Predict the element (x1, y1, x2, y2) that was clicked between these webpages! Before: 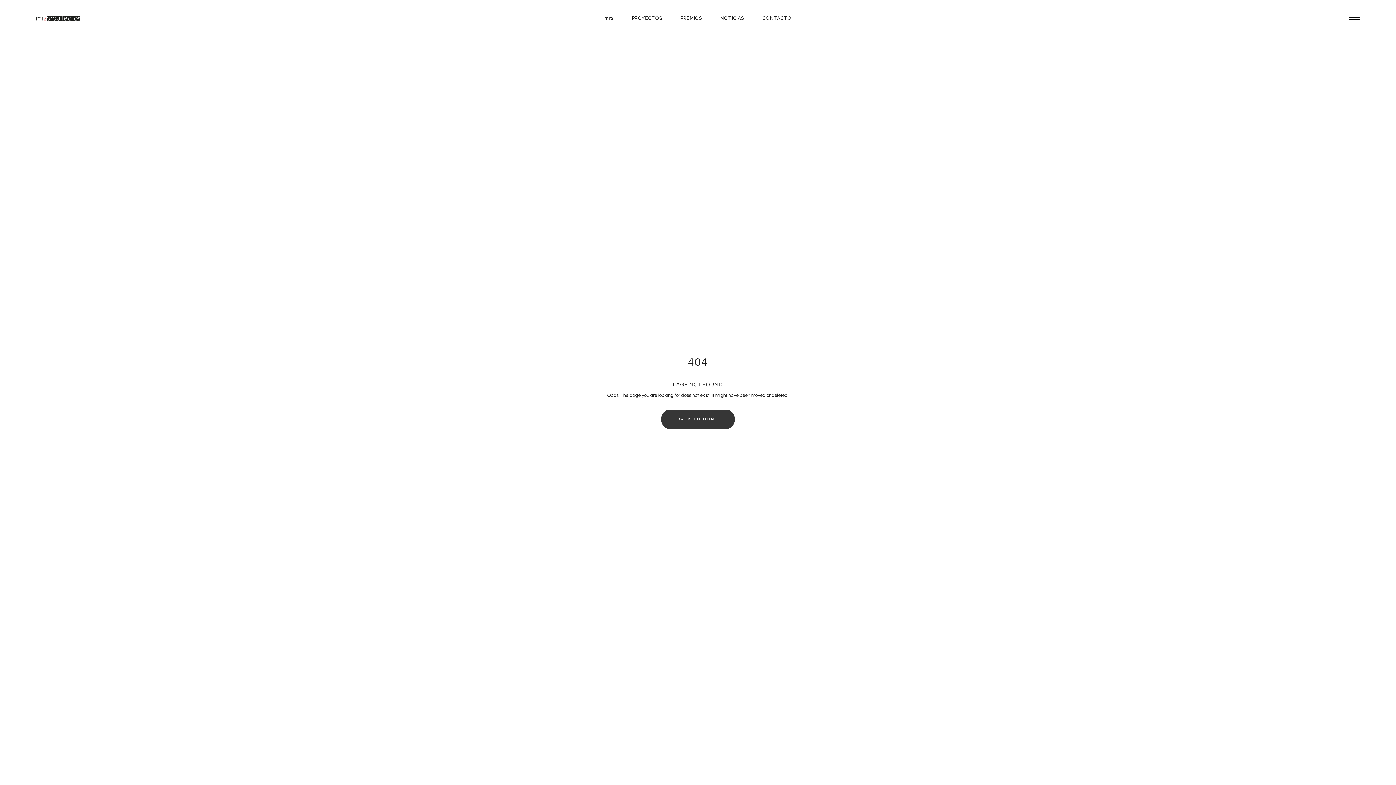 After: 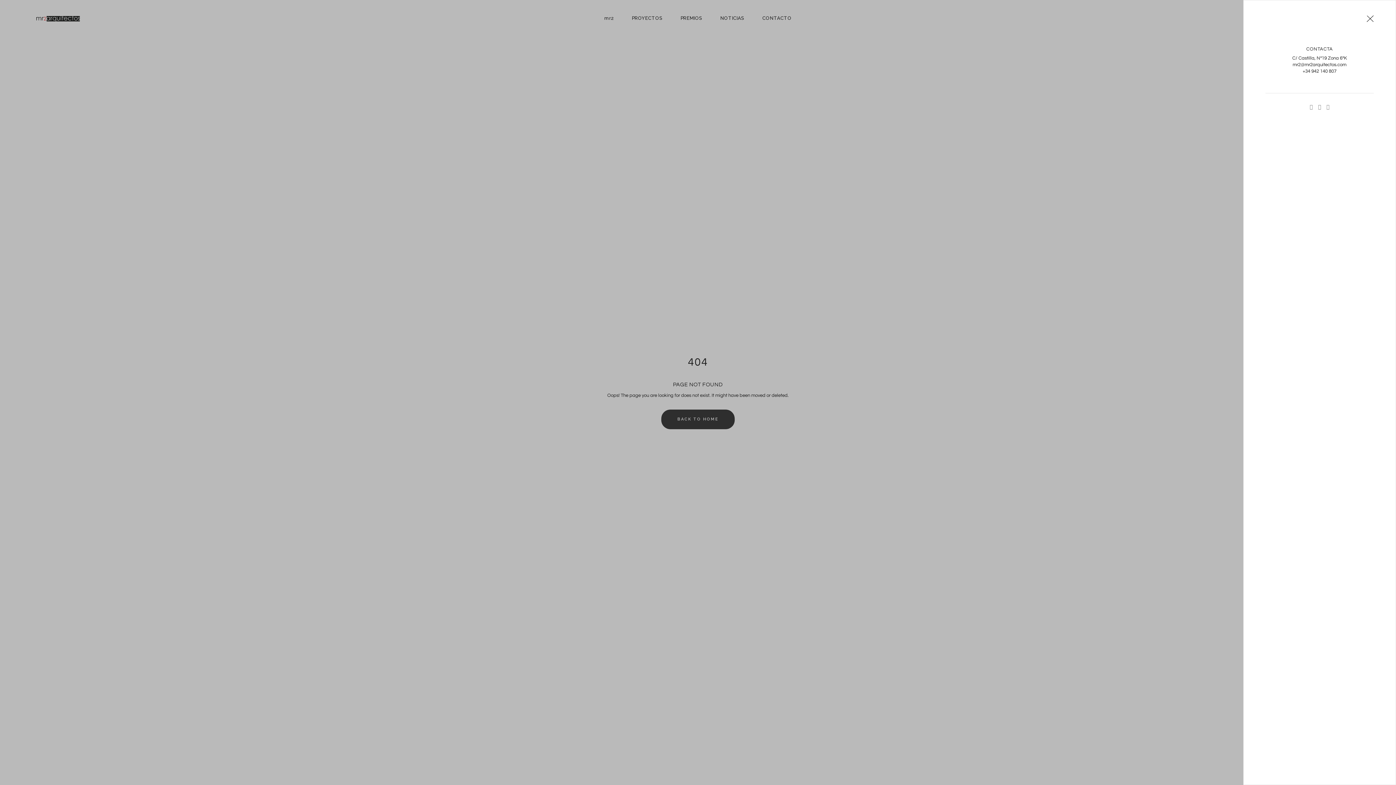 Action: bbox: (1349, 15, 1360, 21)